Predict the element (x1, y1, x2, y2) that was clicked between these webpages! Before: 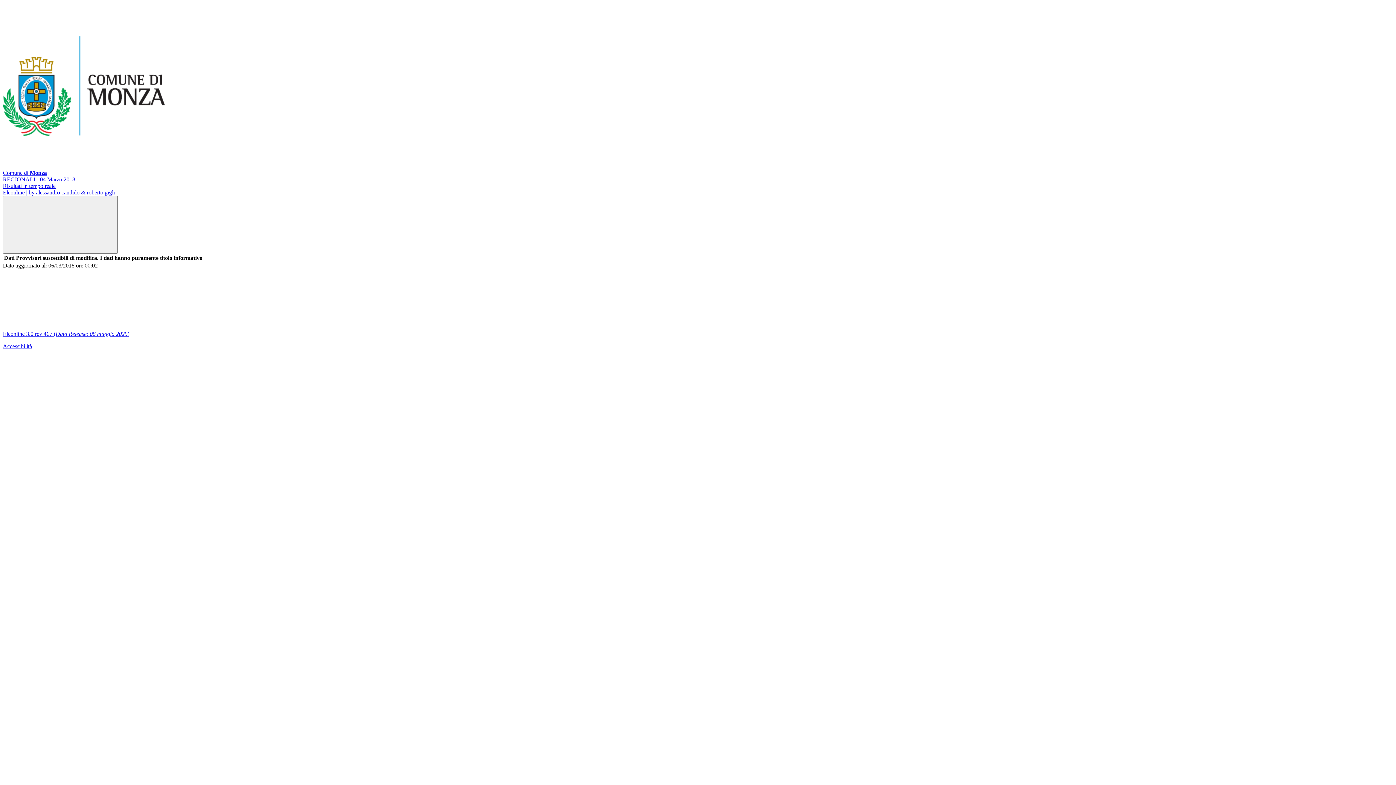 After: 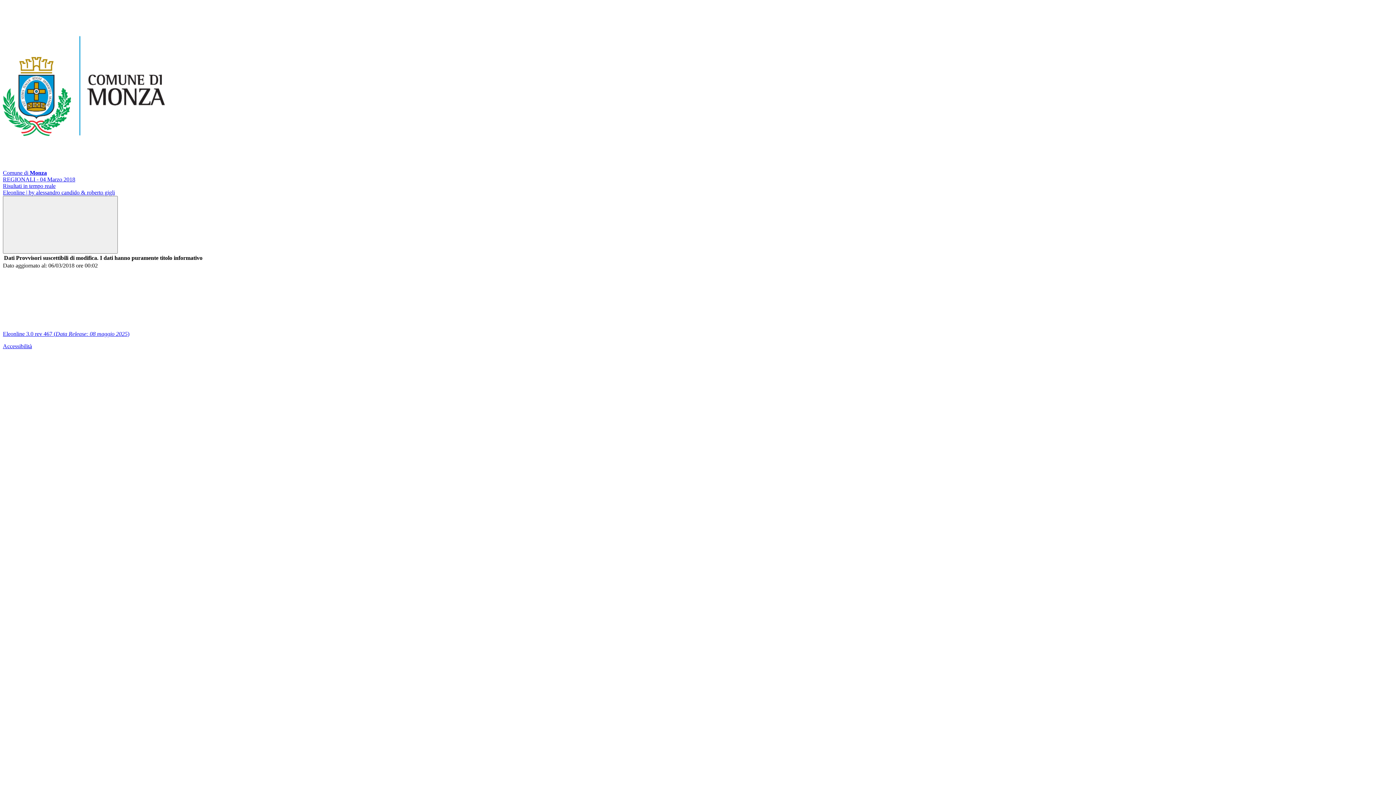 Action: label: Eleonline 3.0 rev 467 (Data Release: 08 maggio 2025) bbox: (2, 330, 129, 337)